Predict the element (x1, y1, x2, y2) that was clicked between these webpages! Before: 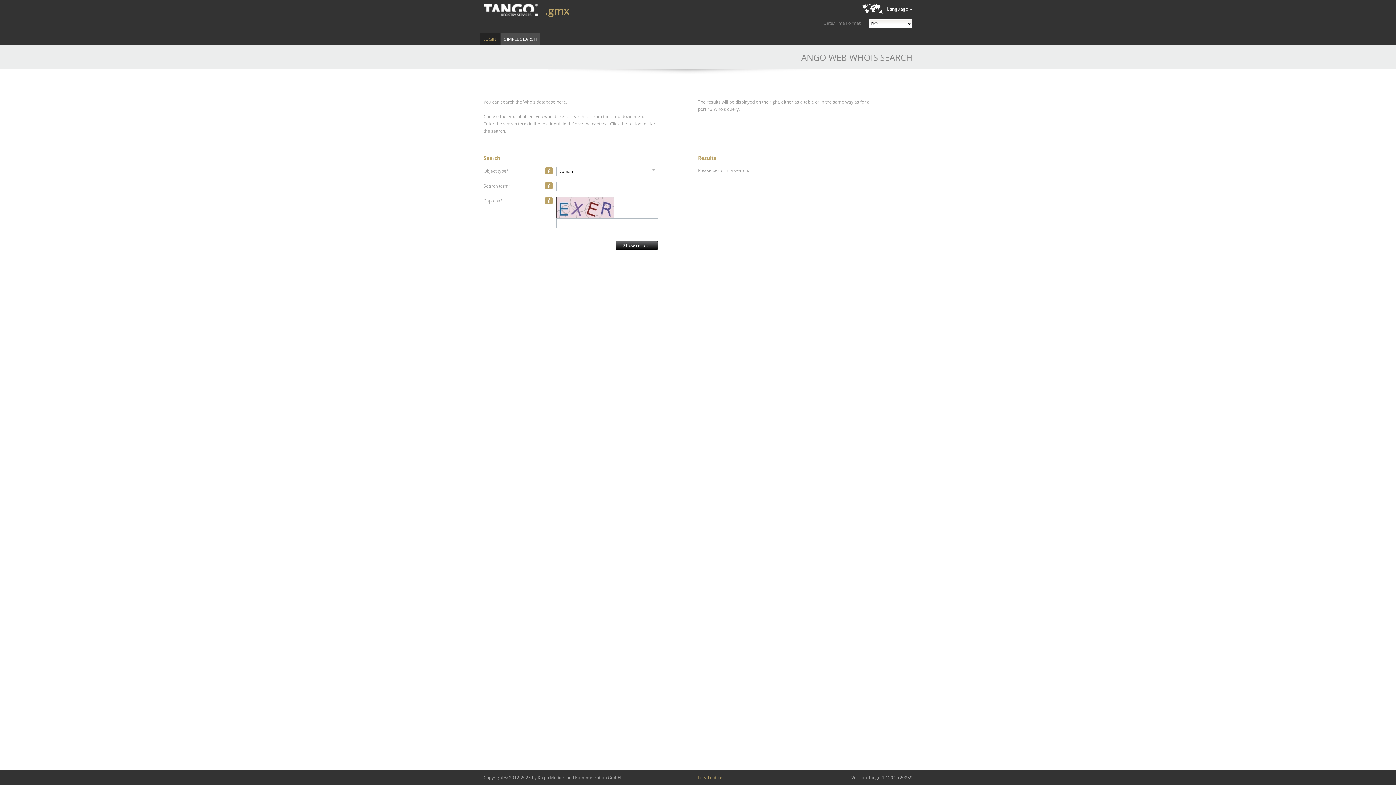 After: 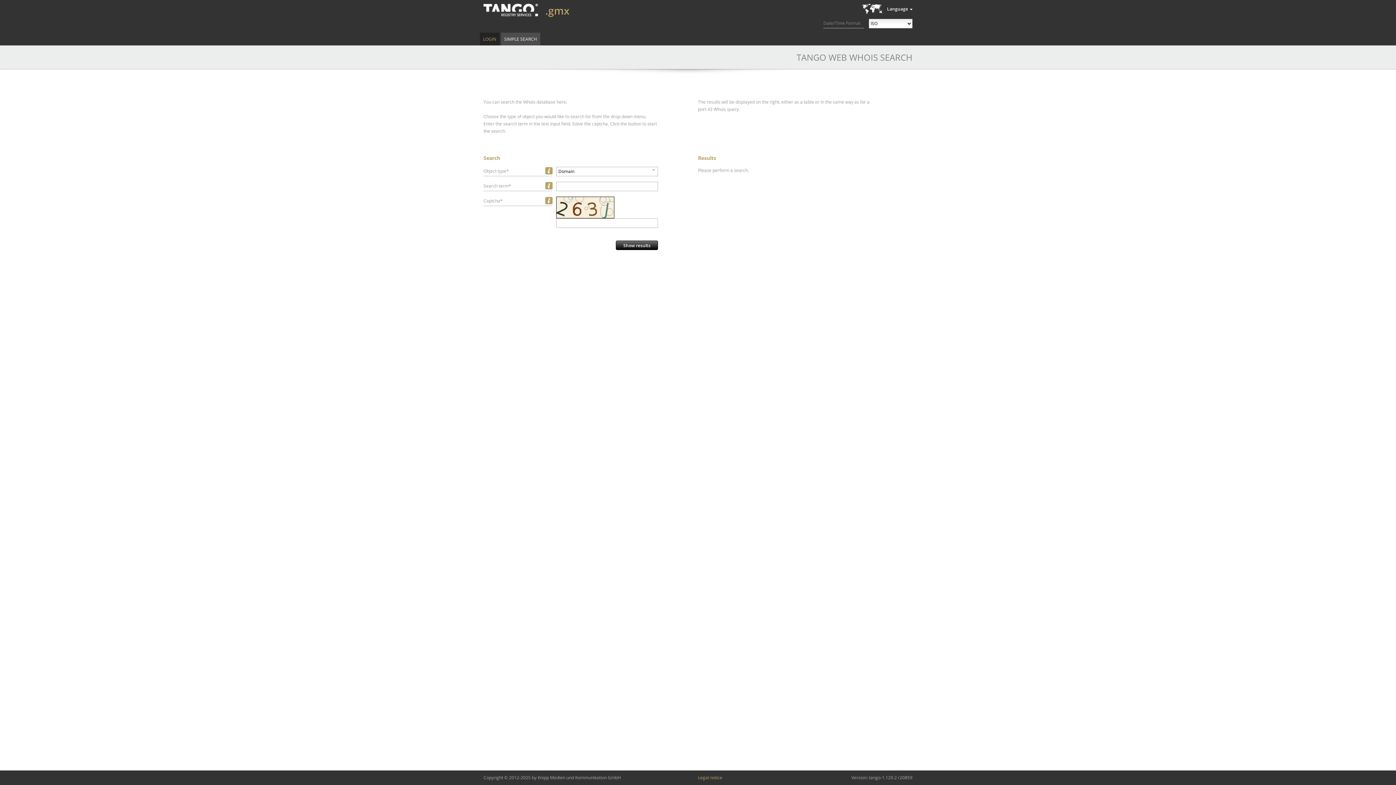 Action: bbox: (483, 3, 538, 16)